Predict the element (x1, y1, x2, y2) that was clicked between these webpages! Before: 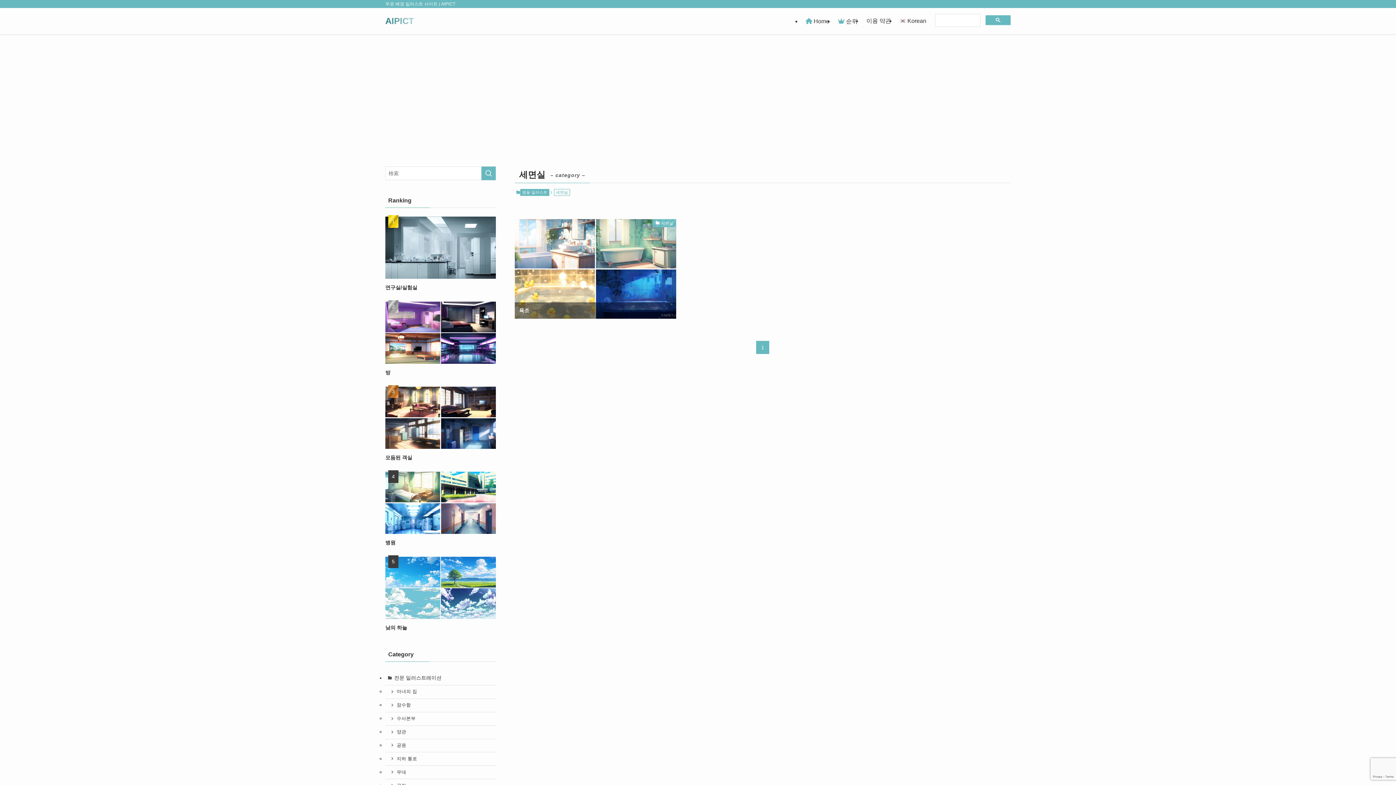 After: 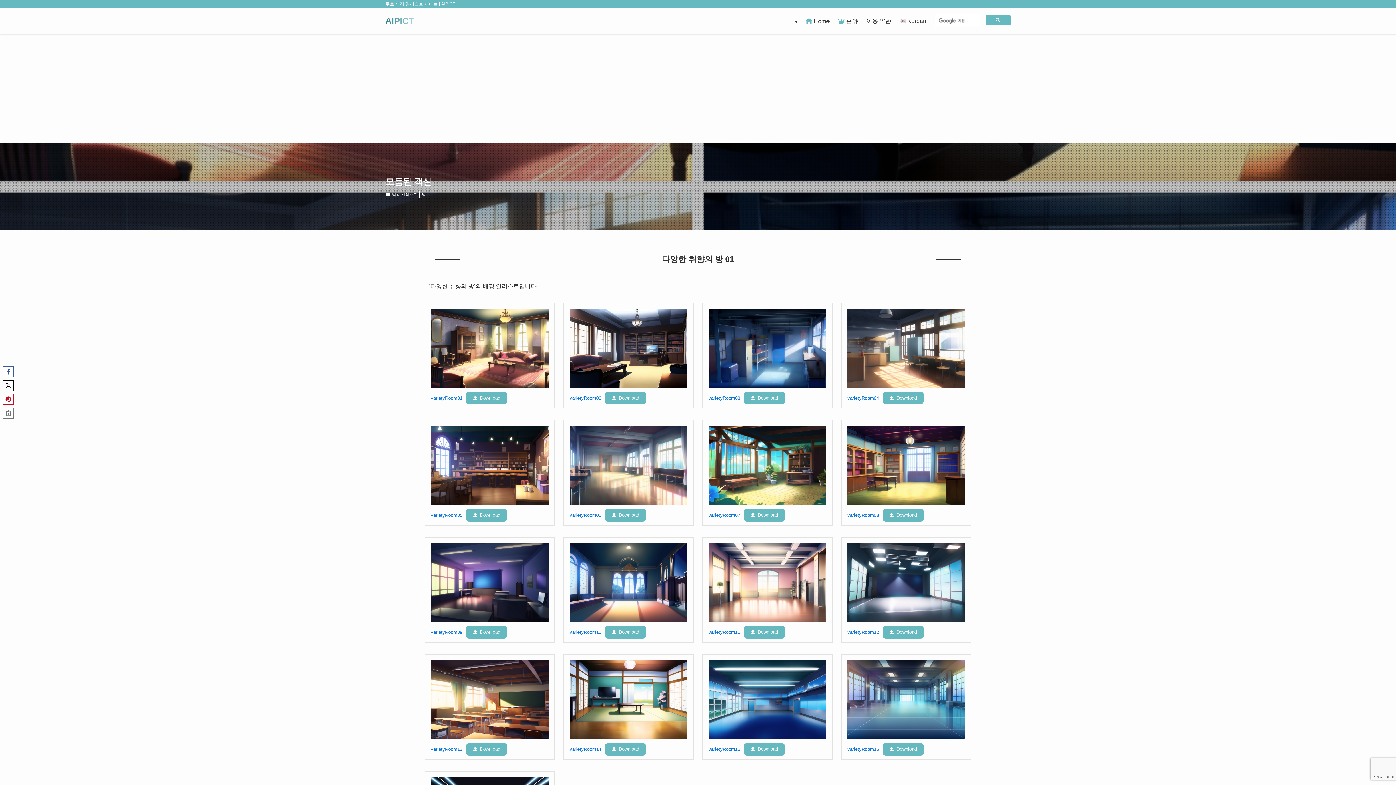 Action: label: 모듬된 객실 bbox: (385, 386, 496, 461)